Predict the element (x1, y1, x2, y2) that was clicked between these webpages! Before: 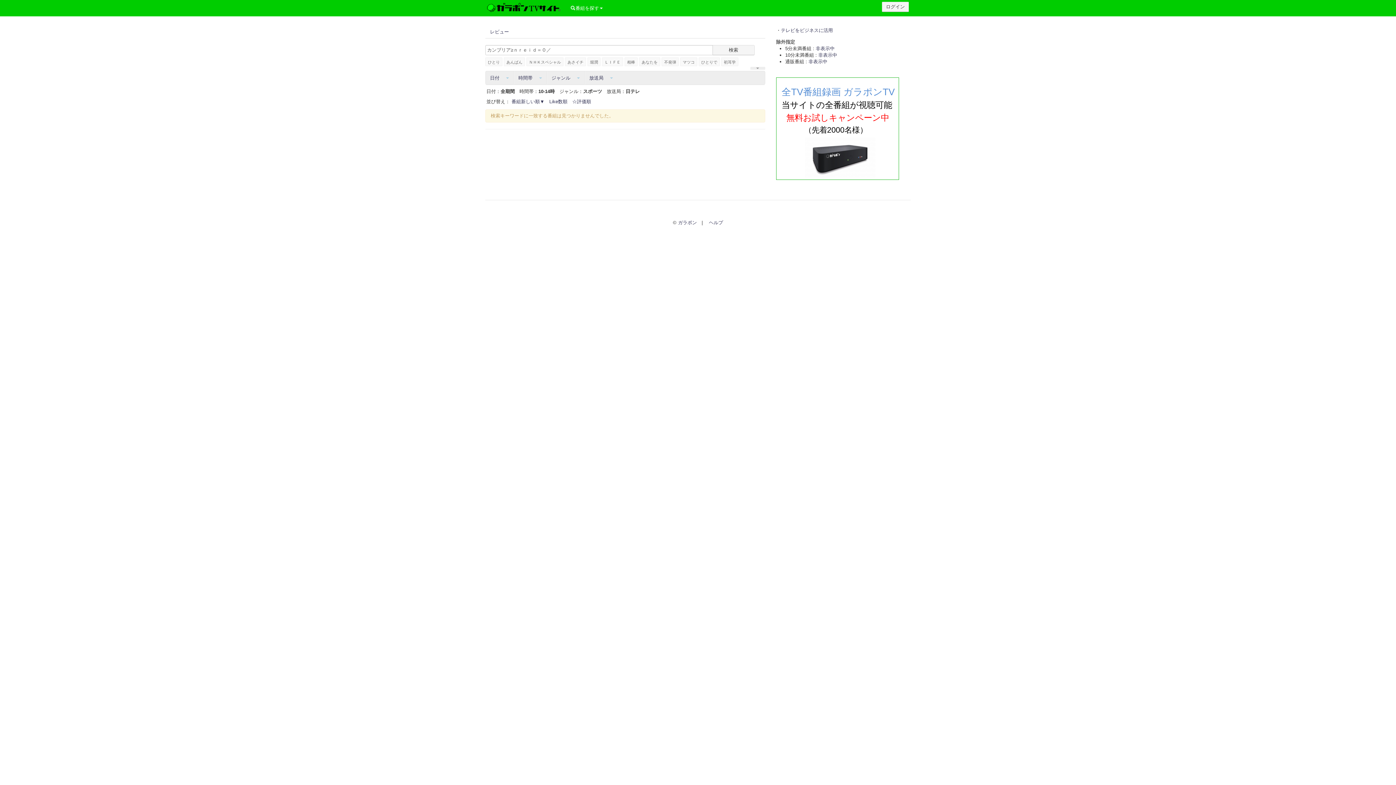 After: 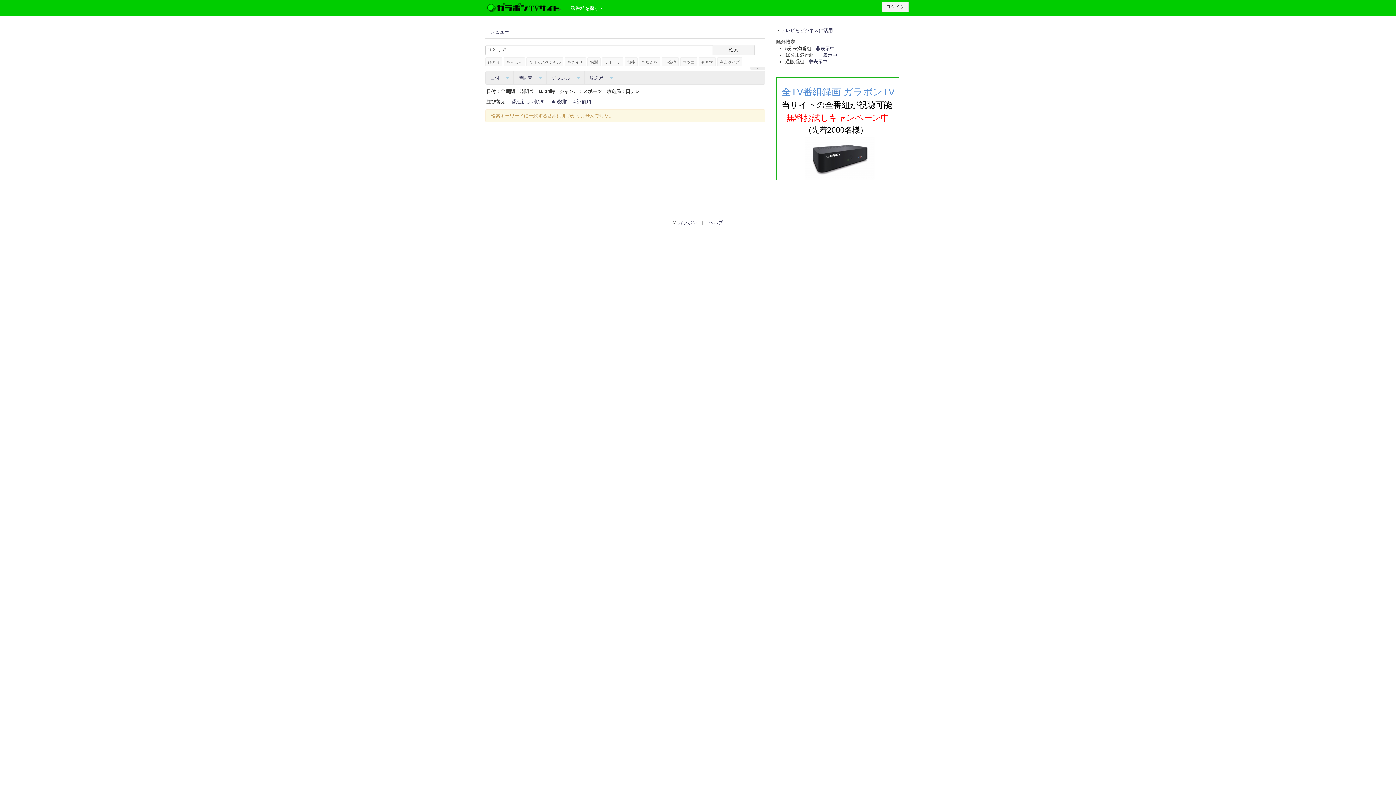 Action: bbox: (698, 57, 720, 66) label: ひとりで